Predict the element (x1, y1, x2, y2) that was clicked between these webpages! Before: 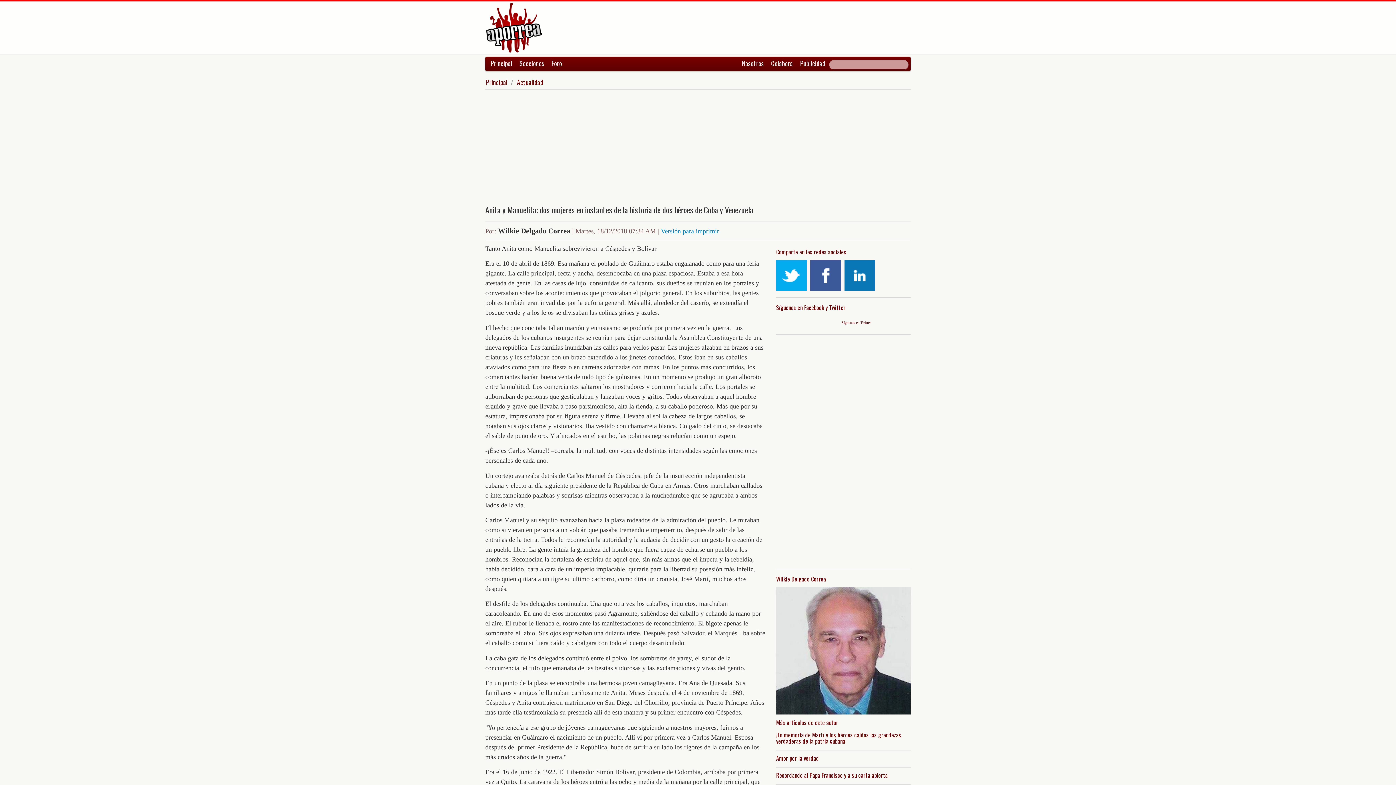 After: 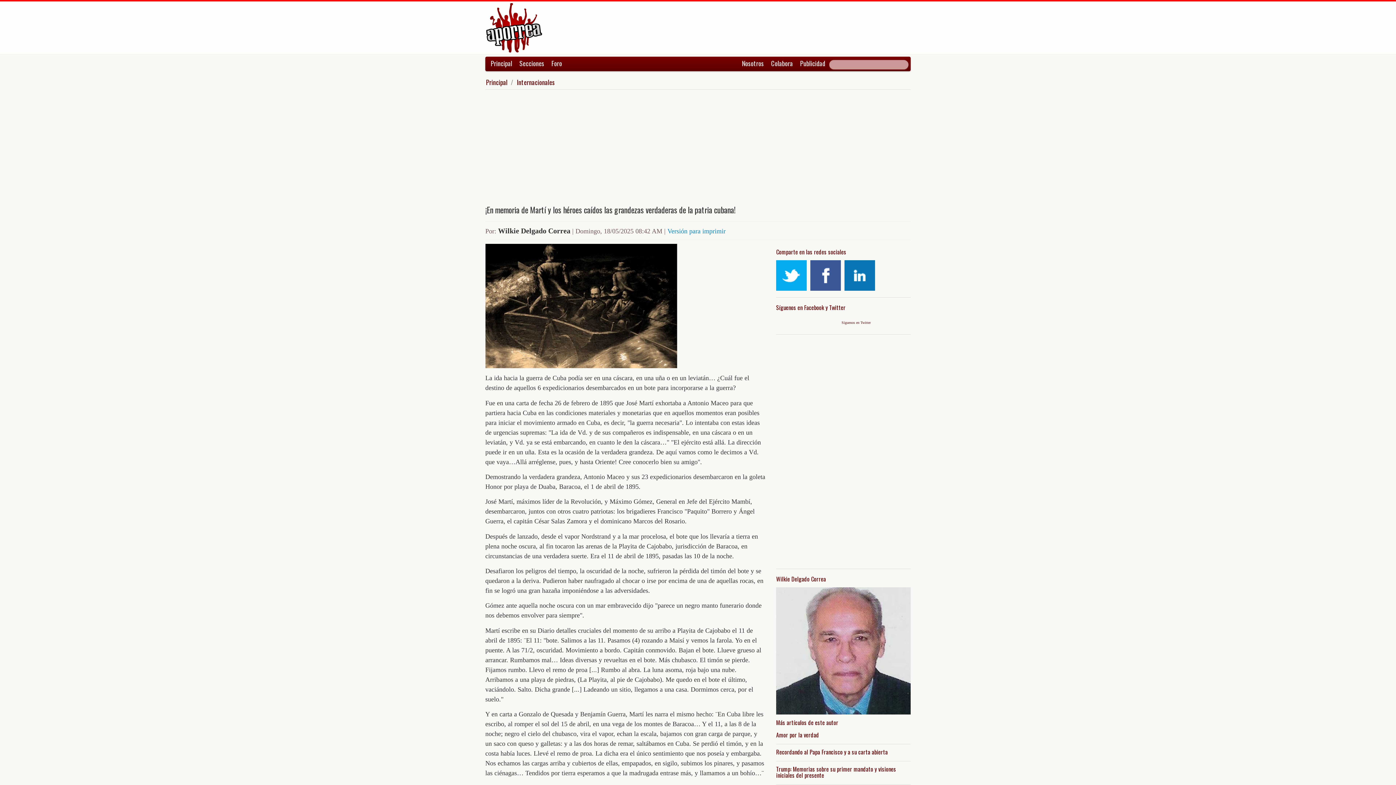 Action: label: ¡En memoria de Martí y los héroes caídos las grandezas verdaderas de la patria cubana! bbox: (776, 732, 910, 744)